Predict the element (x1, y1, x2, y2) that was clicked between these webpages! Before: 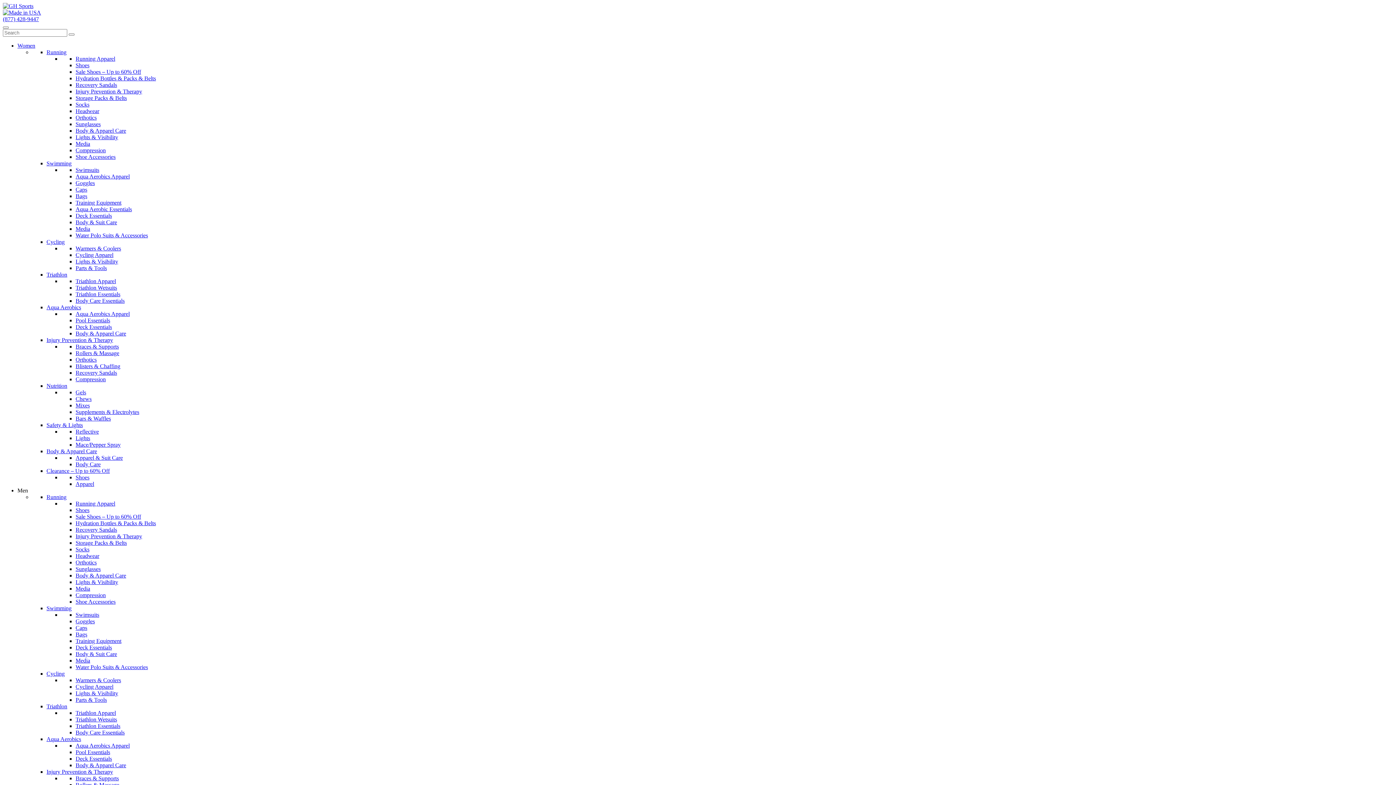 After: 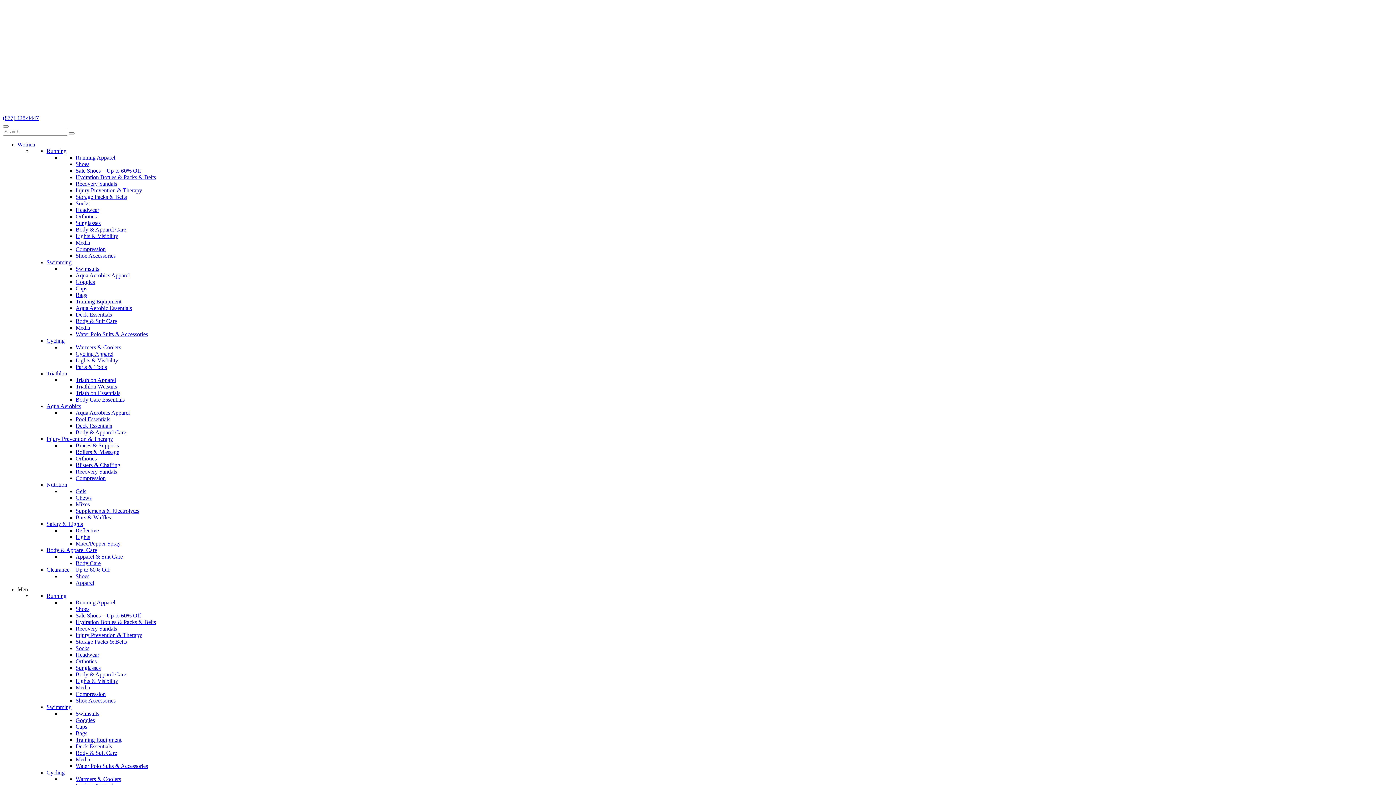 Action: label: Parts & Tools bbox: (75, 265, 106, 271)